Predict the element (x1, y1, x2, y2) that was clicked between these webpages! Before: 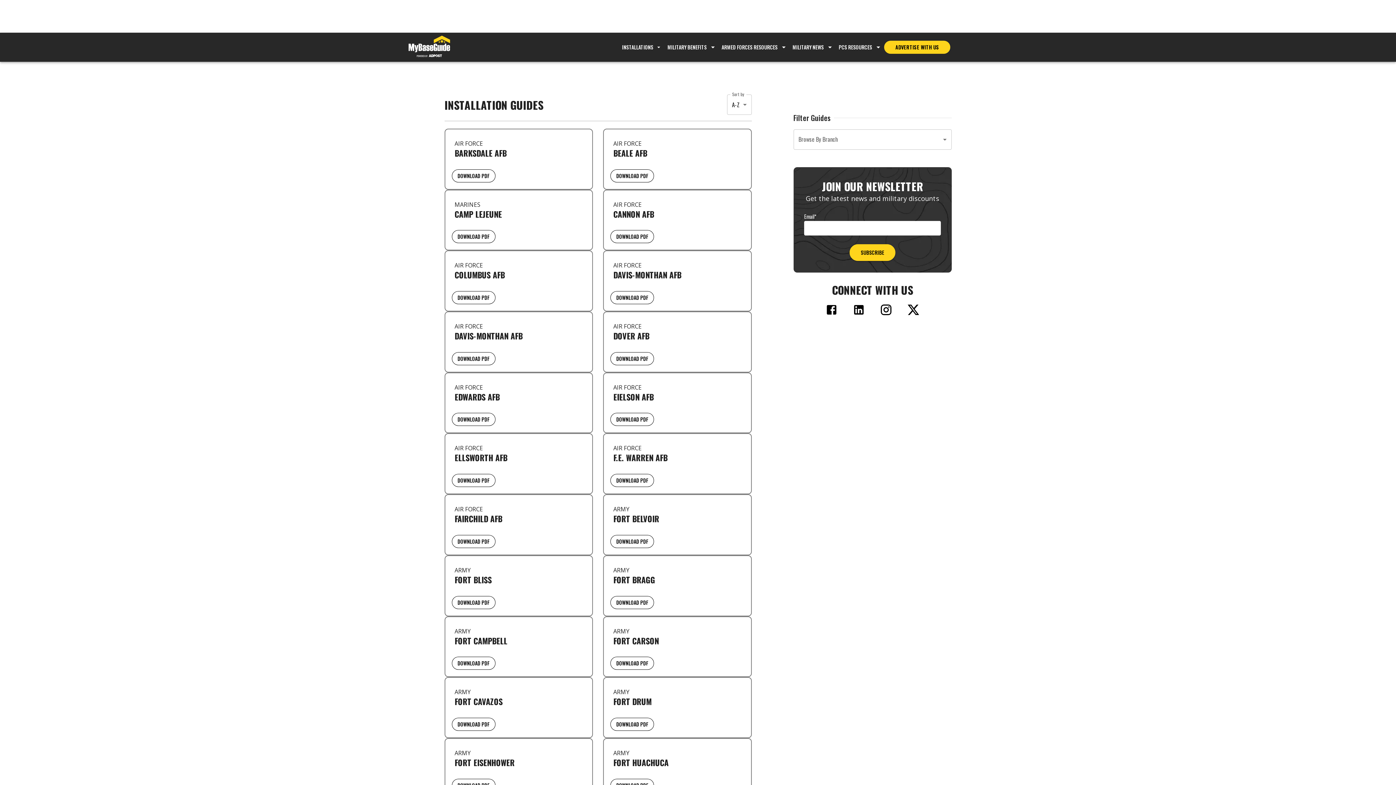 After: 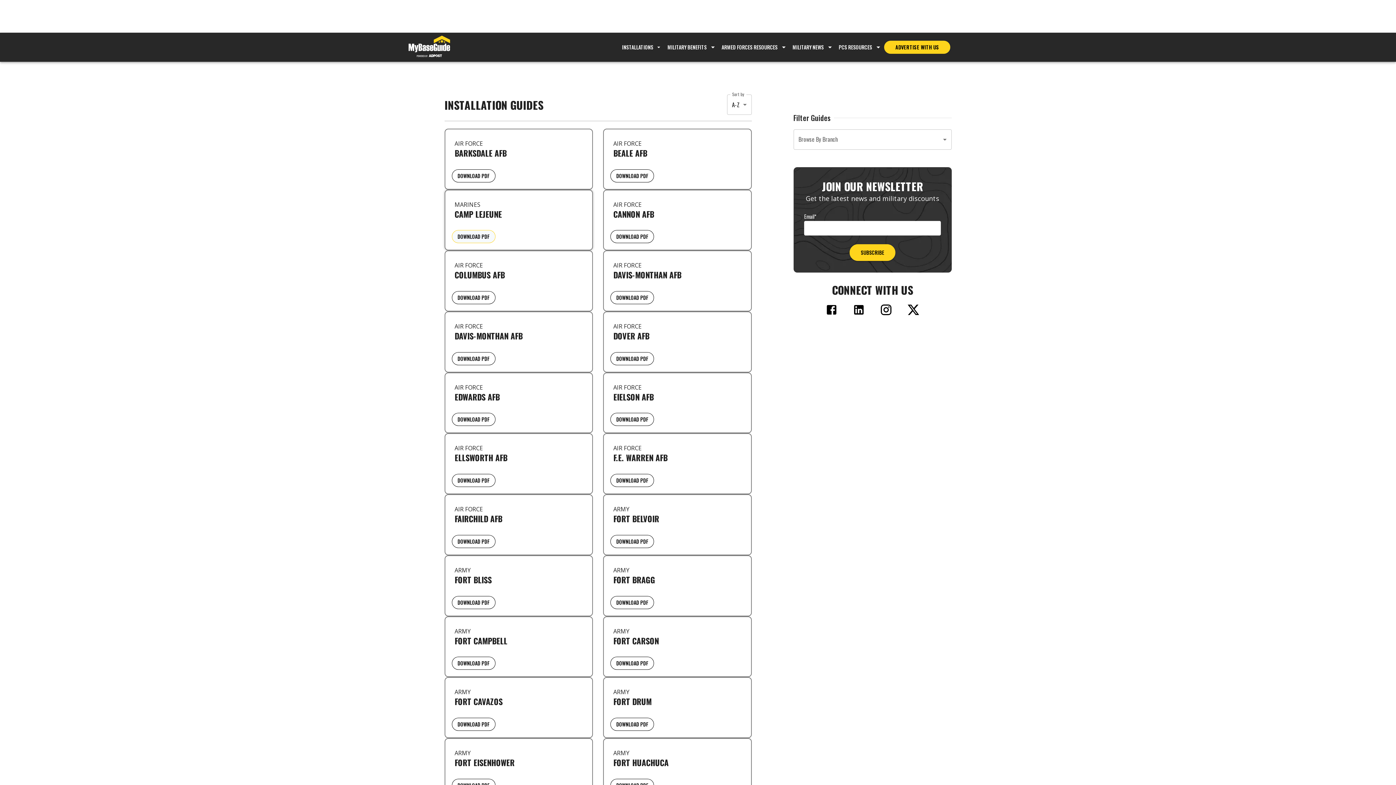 Action: bbox: (451, 230, 495, 243) label: DOWNLOAD PDF